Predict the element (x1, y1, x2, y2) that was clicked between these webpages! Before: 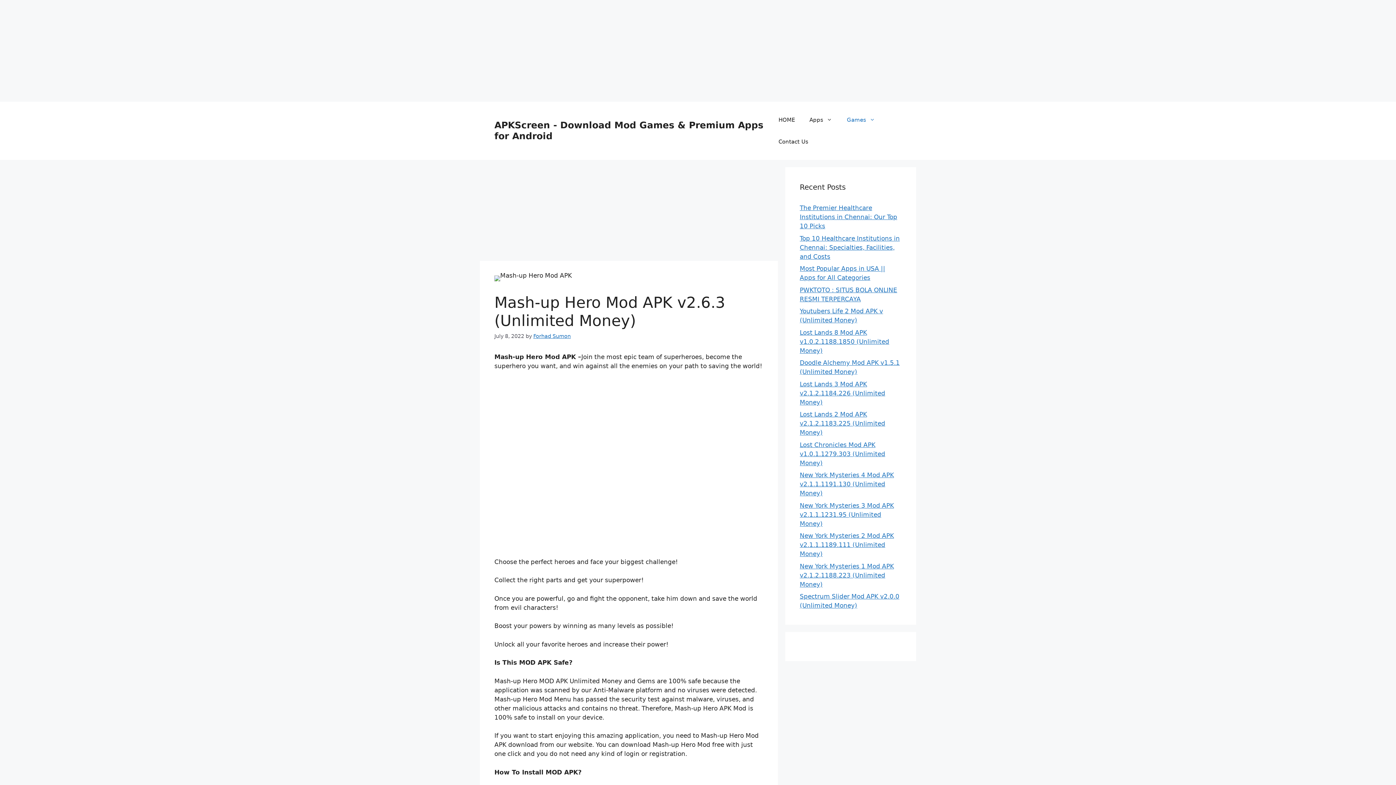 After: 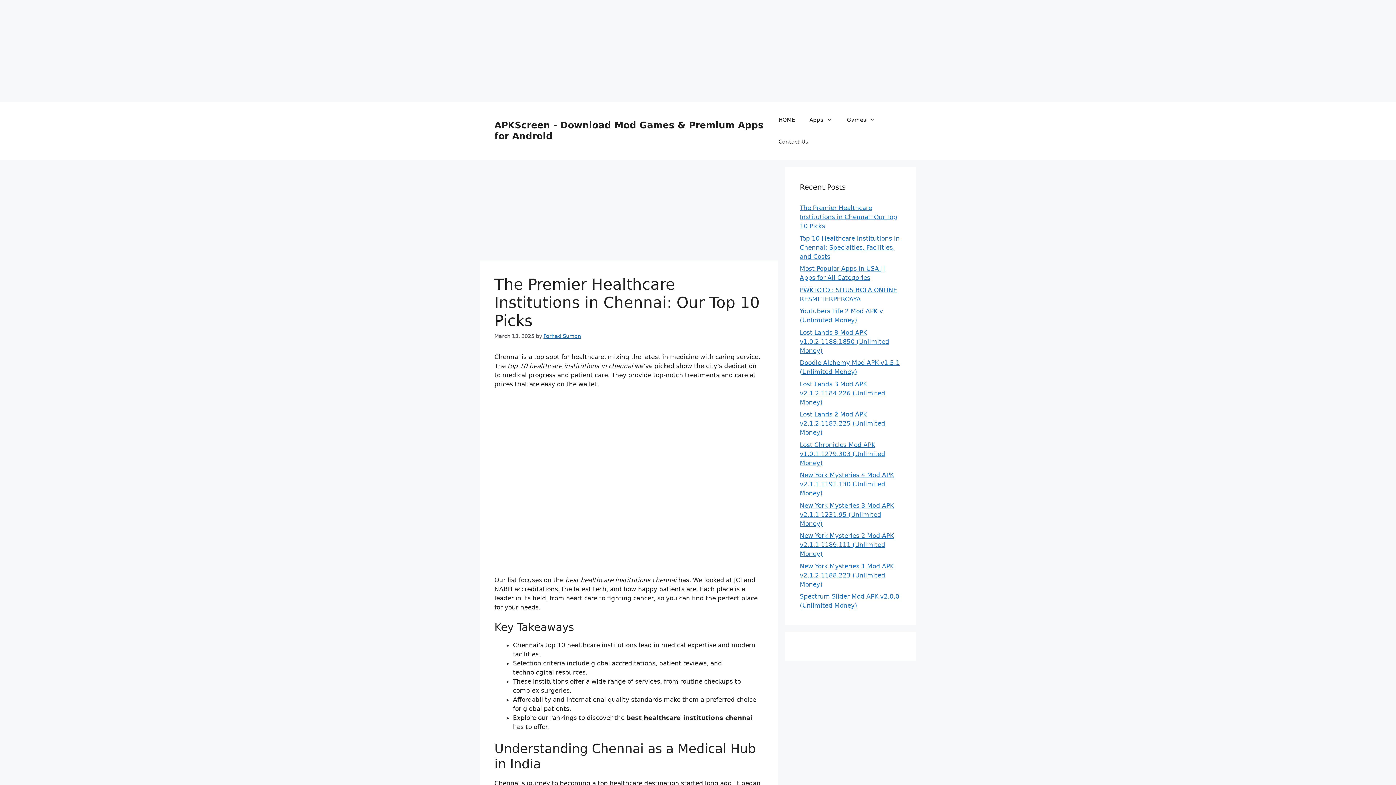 Action: bbox: (800, 204, 897, 229) label: The Premier Healthcare Institutions in Chennai: Our Top 10 Picks